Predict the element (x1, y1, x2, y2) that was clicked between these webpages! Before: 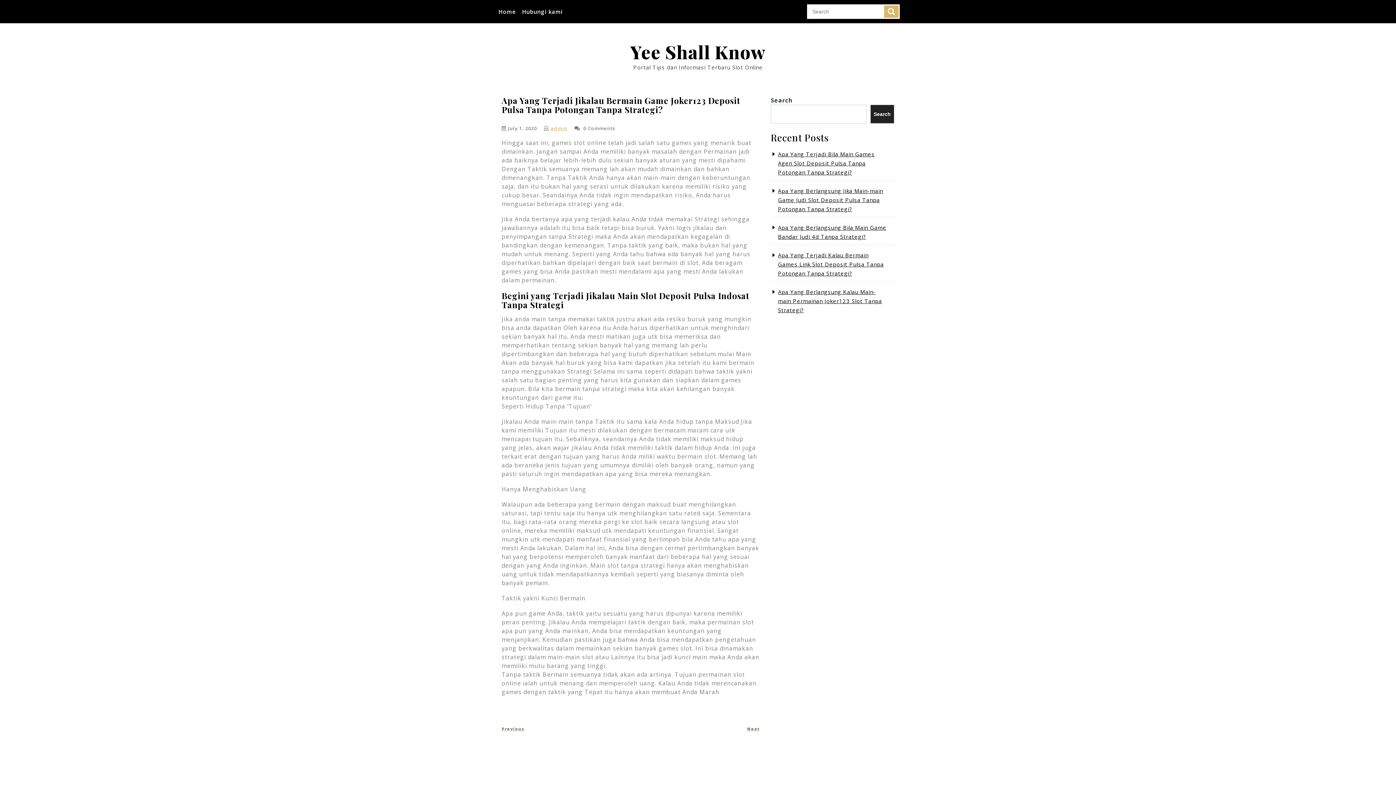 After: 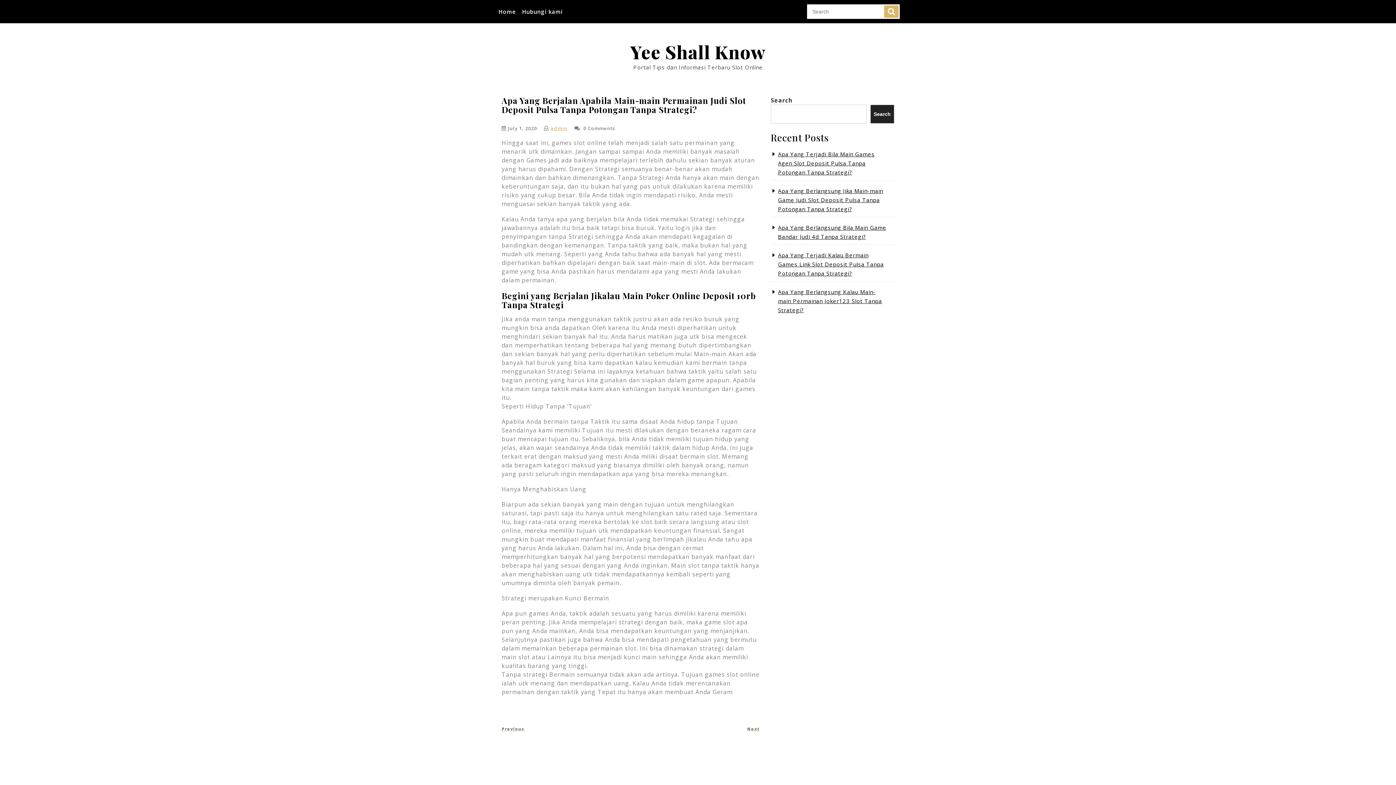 Action: bbox: (630, 726, 760, 732) label: Next Post
Next